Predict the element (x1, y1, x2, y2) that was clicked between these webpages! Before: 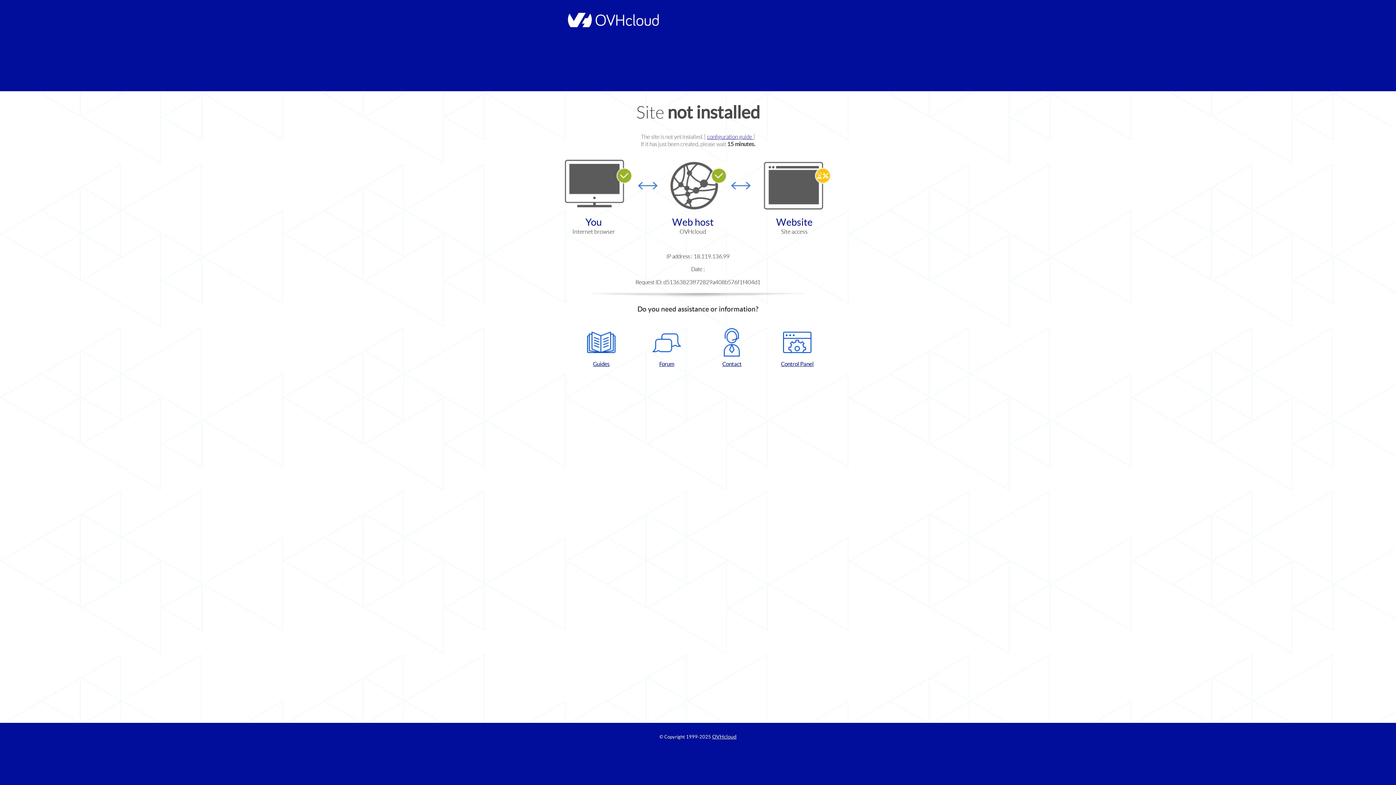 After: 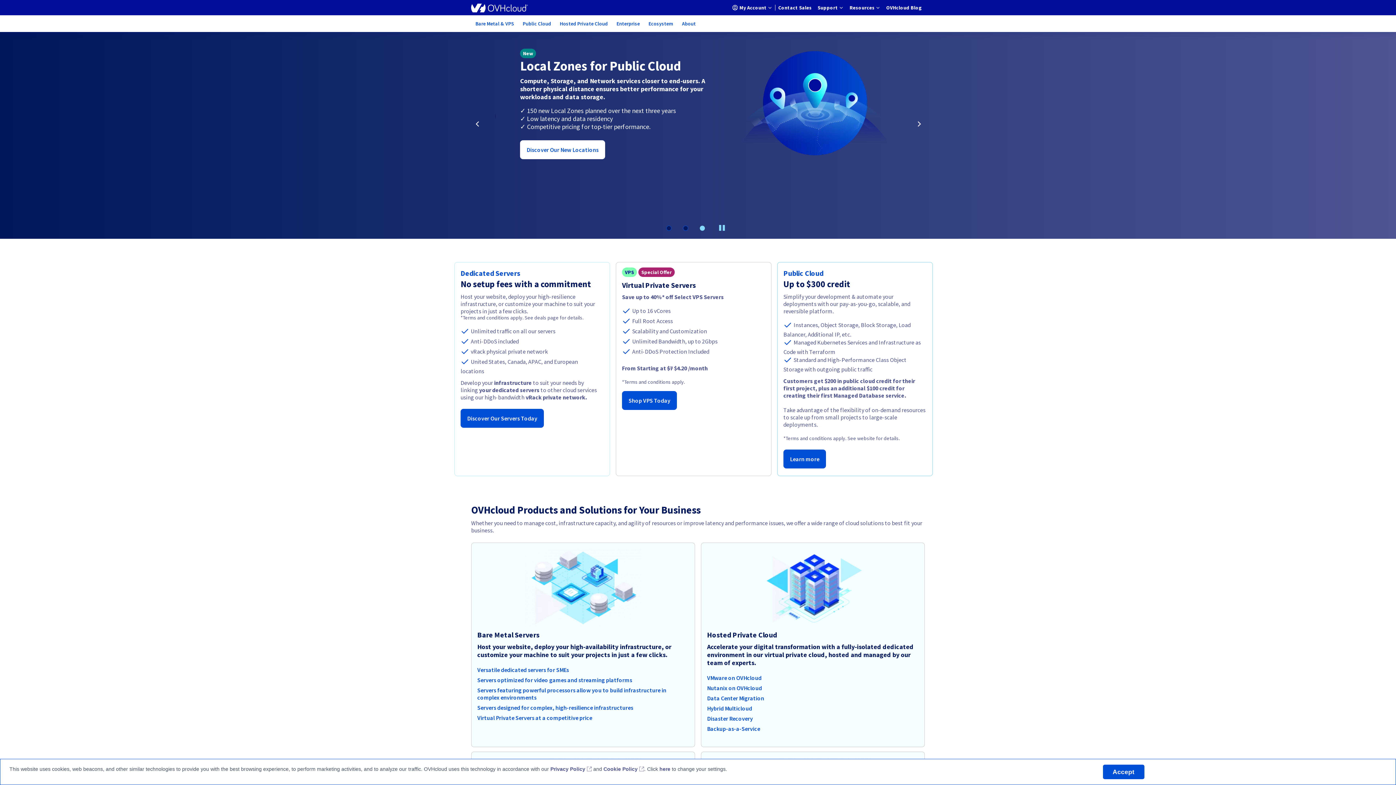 Action: label: OVHcloud bbox: (712, 734, 736, 740)